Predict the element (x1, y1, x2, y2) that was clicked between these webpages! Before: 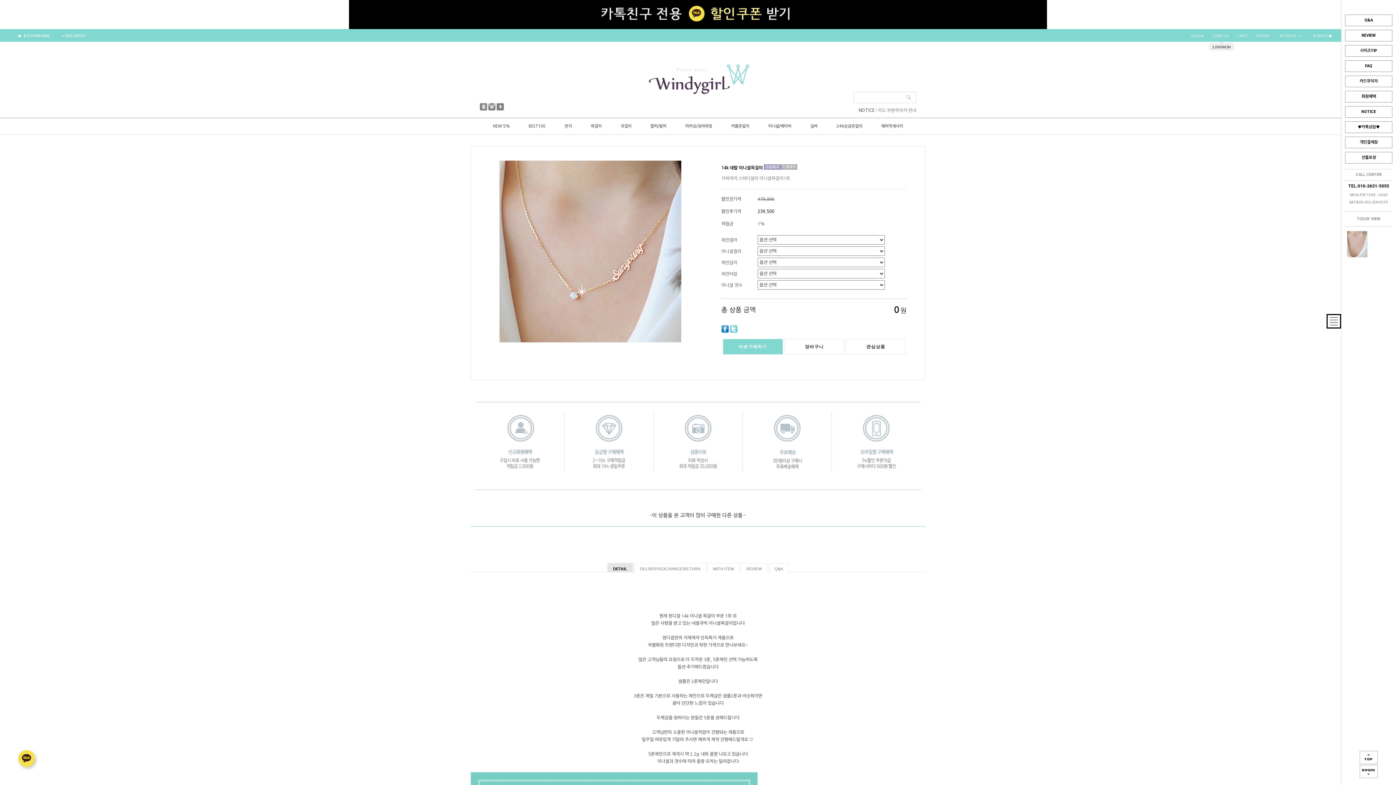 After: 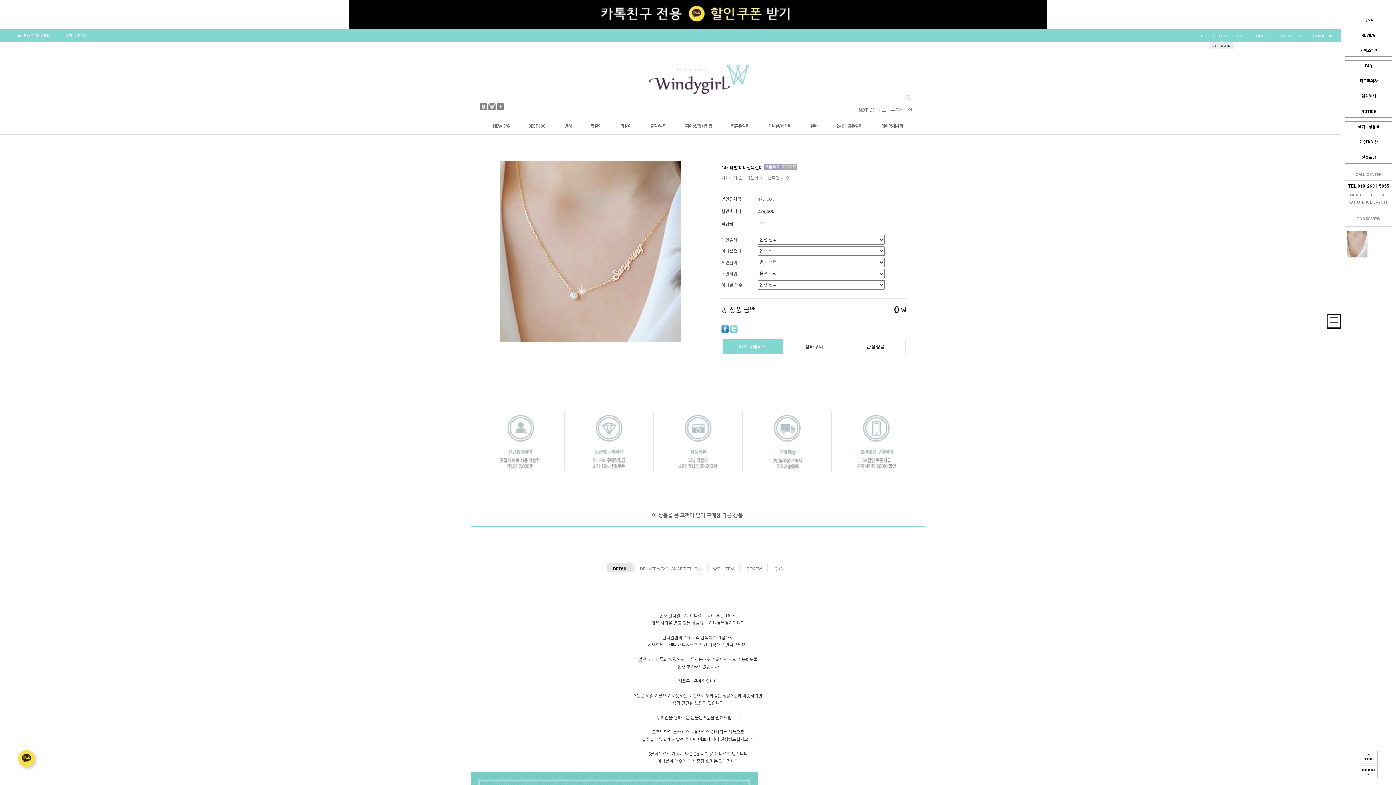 Action: bbox: (18, 750, 34, 767)